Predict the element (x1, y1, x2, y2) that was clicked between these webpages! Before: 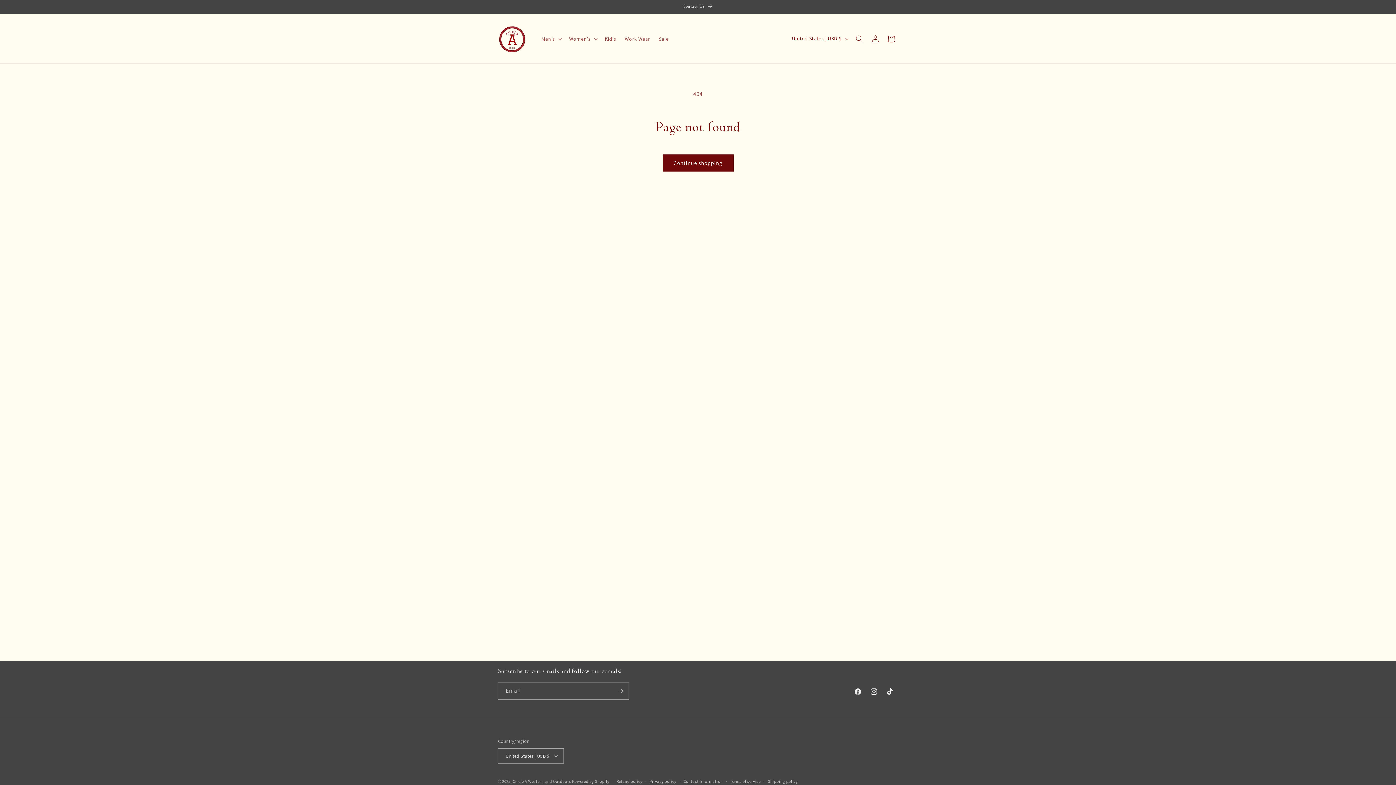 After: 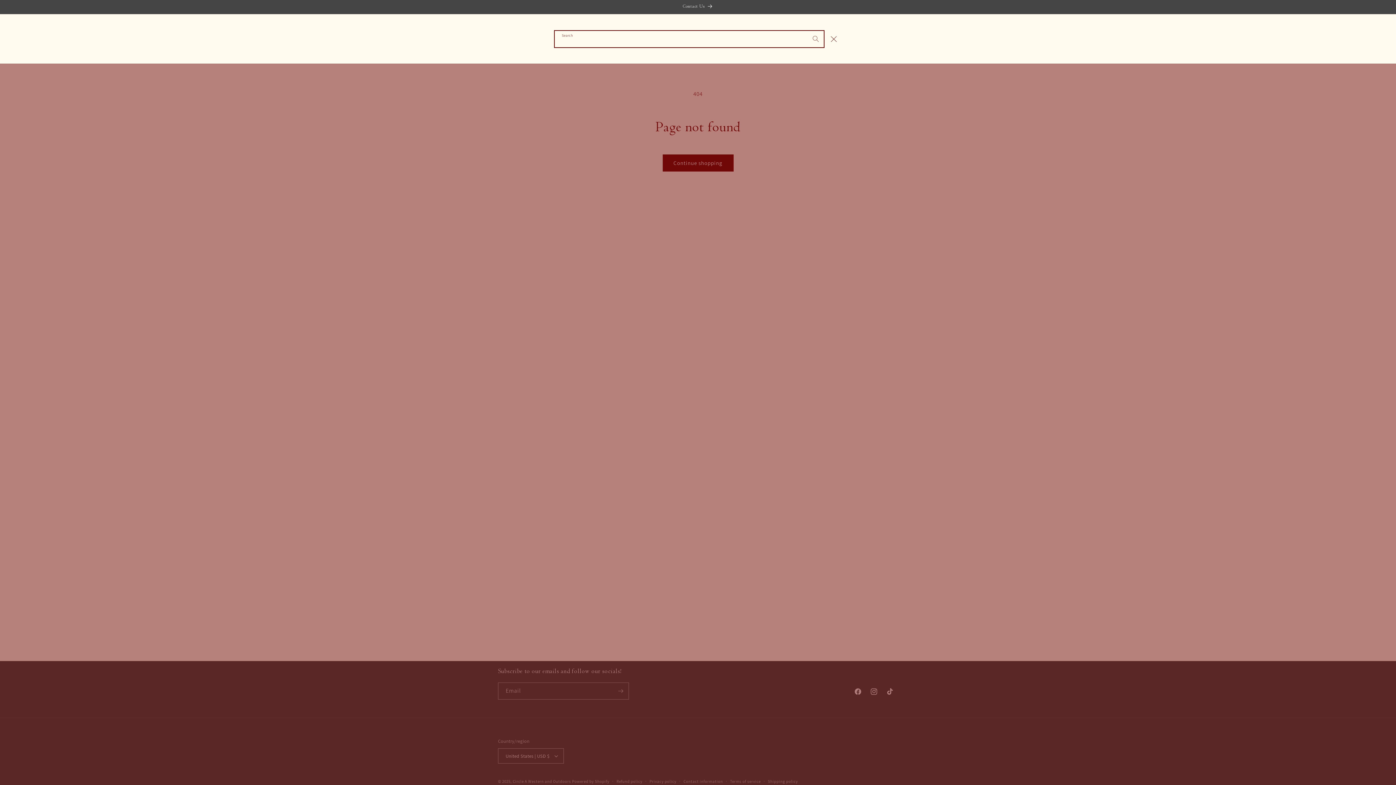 Action: bbox: (851, 30, 867, 46) label: Search